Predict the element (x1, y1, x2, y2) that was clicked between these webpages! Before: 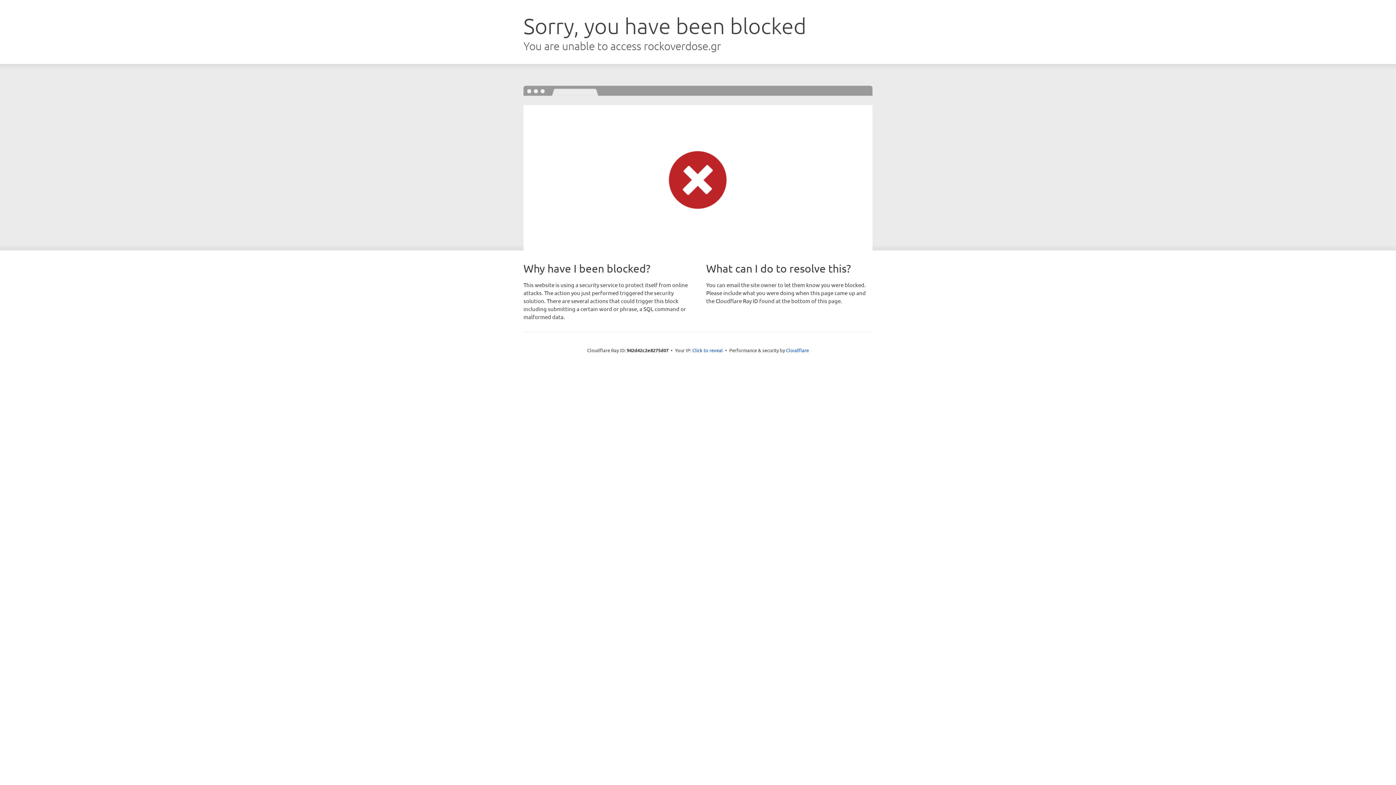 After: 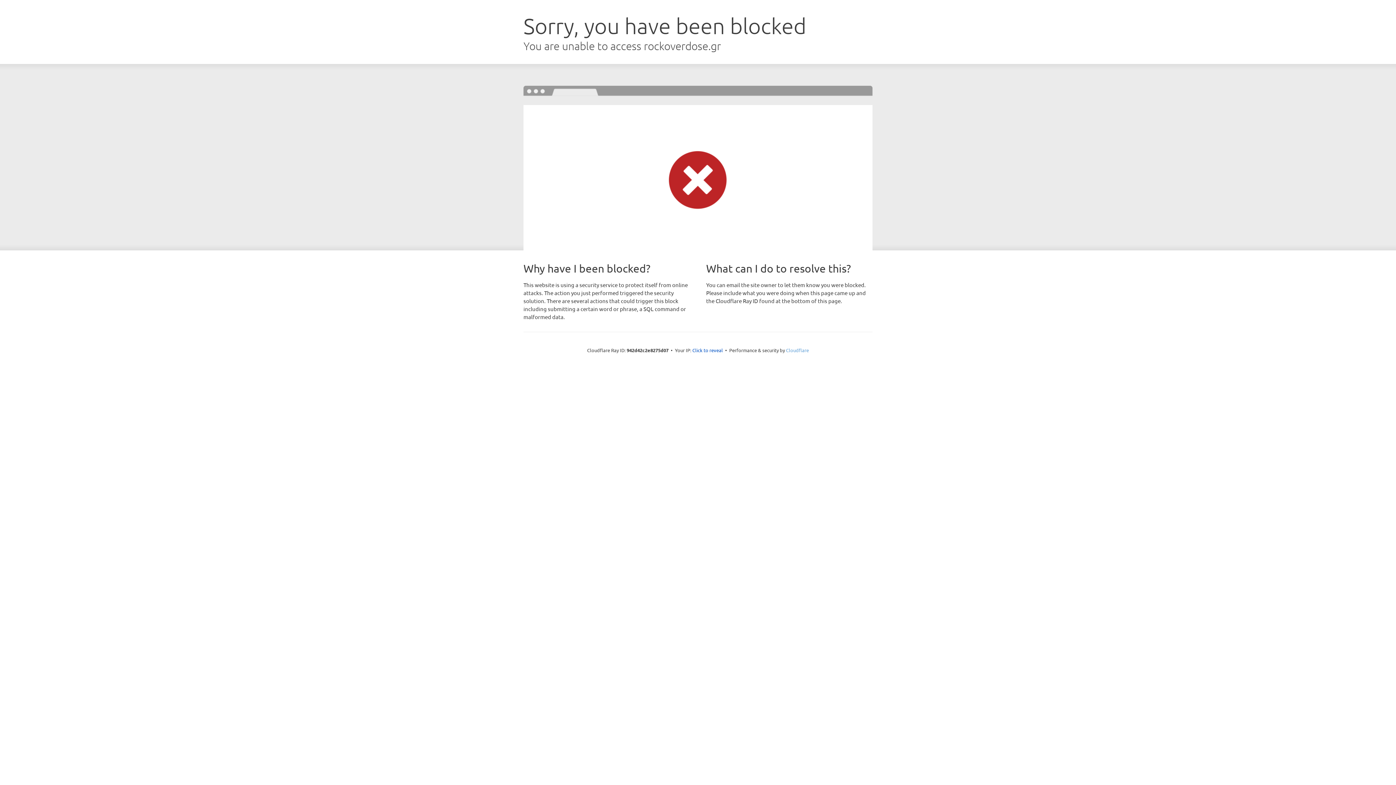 Action: bbox: (786, 347, 809, 353) label: Cloudflare